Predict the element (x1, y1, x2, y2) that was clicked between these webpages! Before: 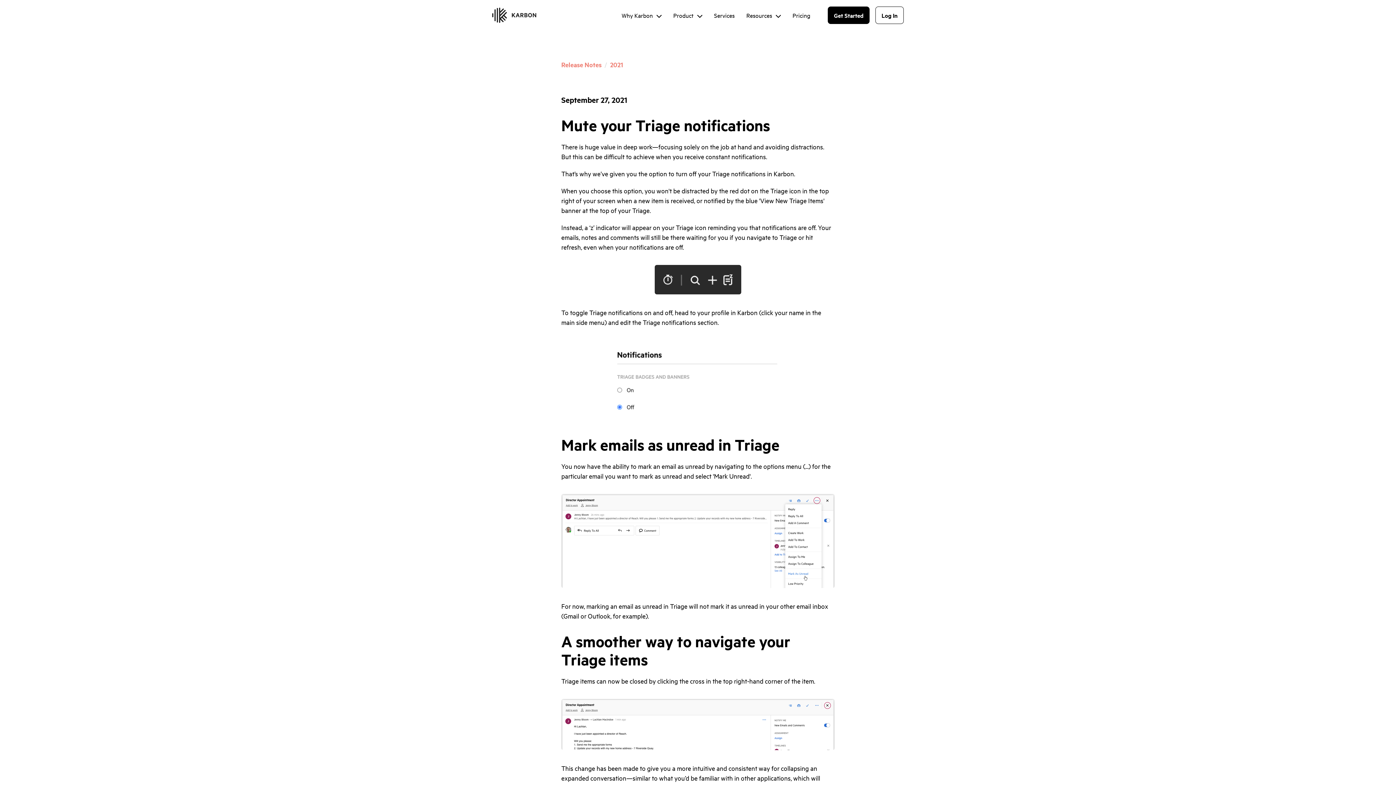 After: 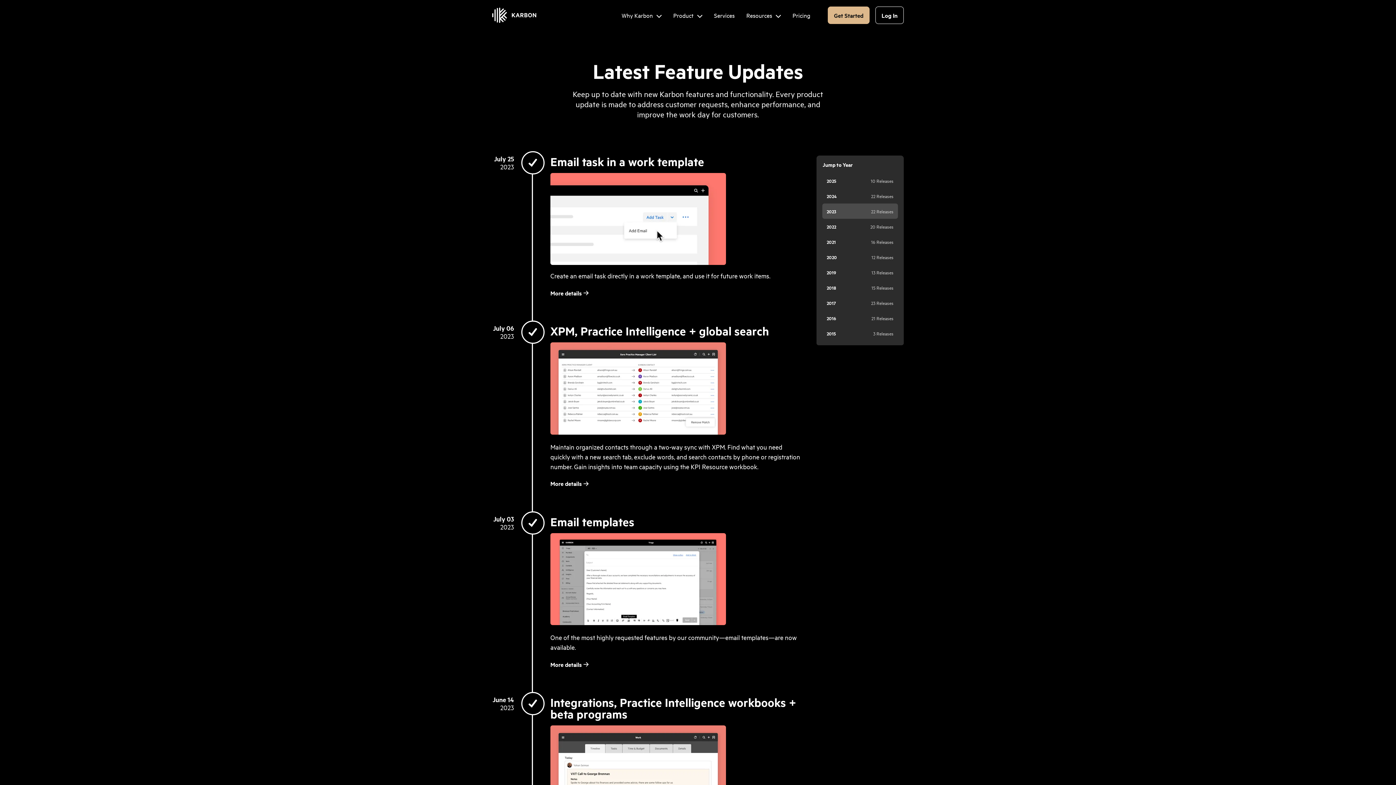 Action: label: 2021 bbox: (610, 60, 623, 69)